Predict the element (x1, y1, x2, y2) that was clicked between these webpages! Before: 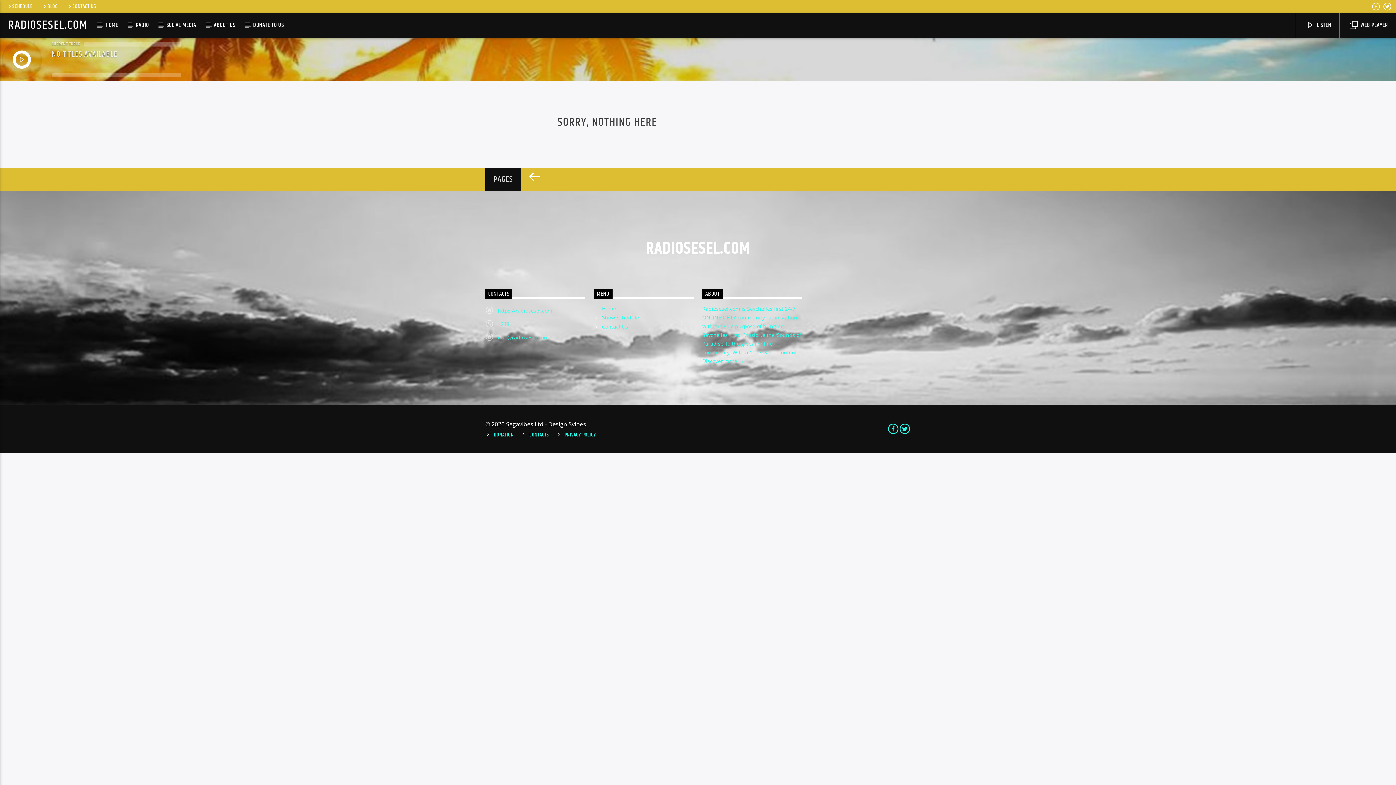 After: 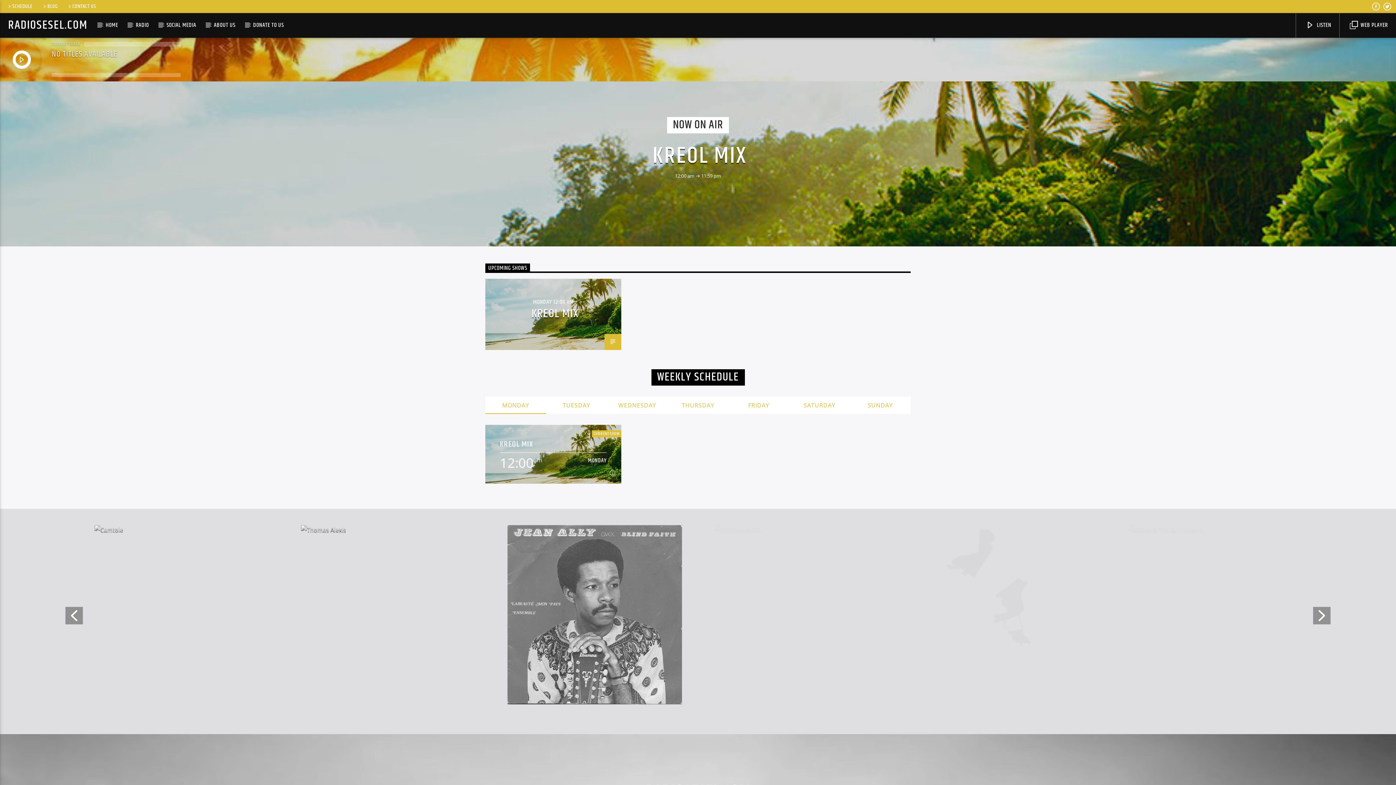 Action: label: Show Schedule bbox: (602, 314, 639, 321)